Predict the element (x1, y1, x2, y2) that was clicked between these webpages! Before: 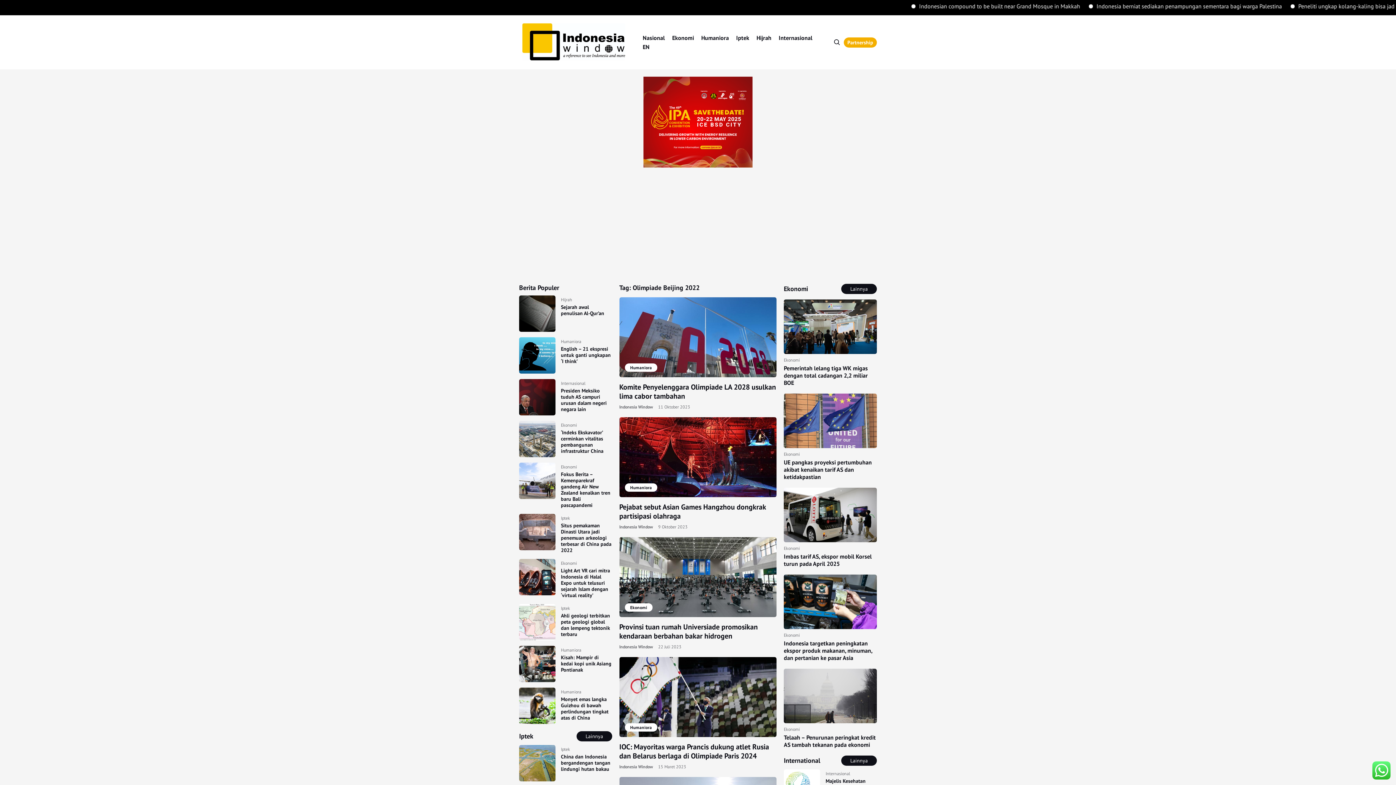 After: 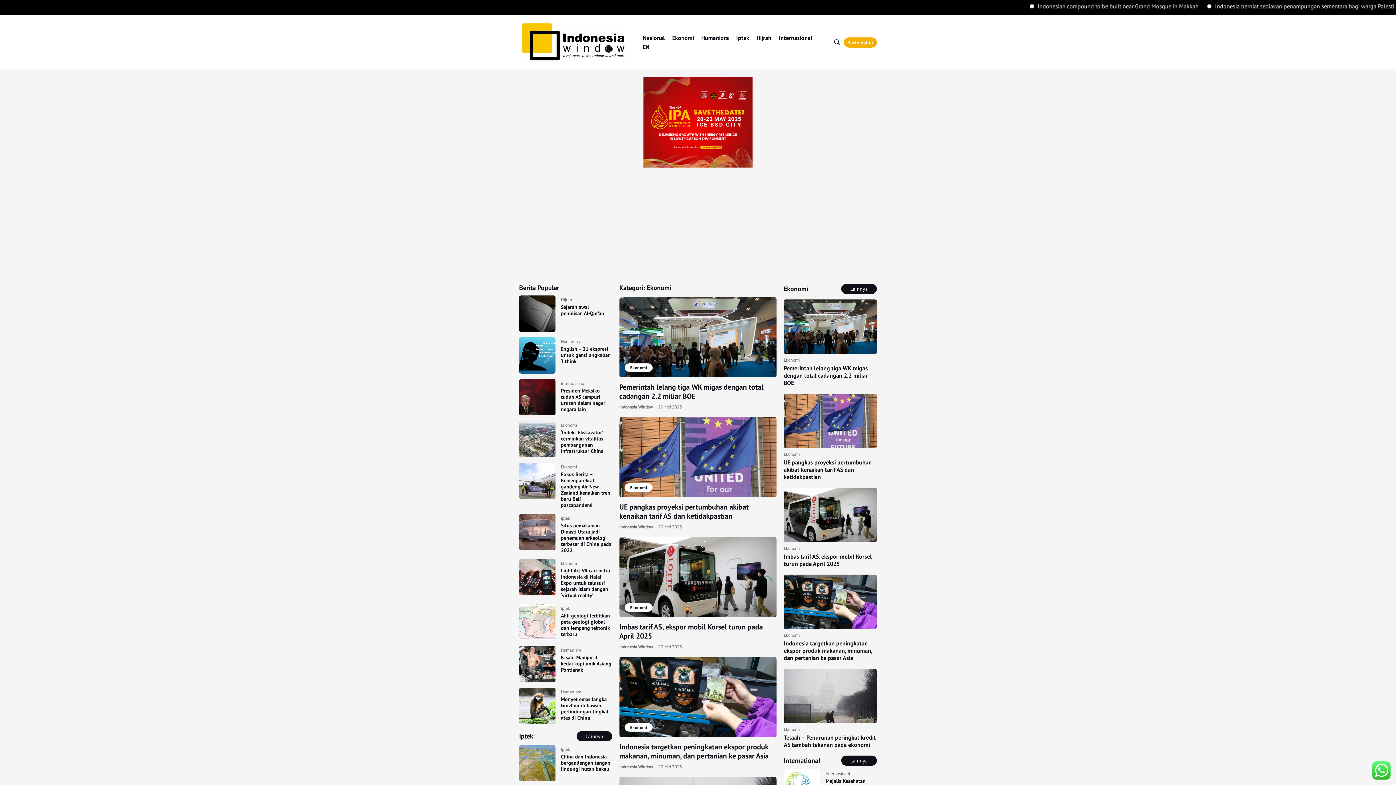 Action: bbox: (561, 560, 577, 566) label: Ekonomi